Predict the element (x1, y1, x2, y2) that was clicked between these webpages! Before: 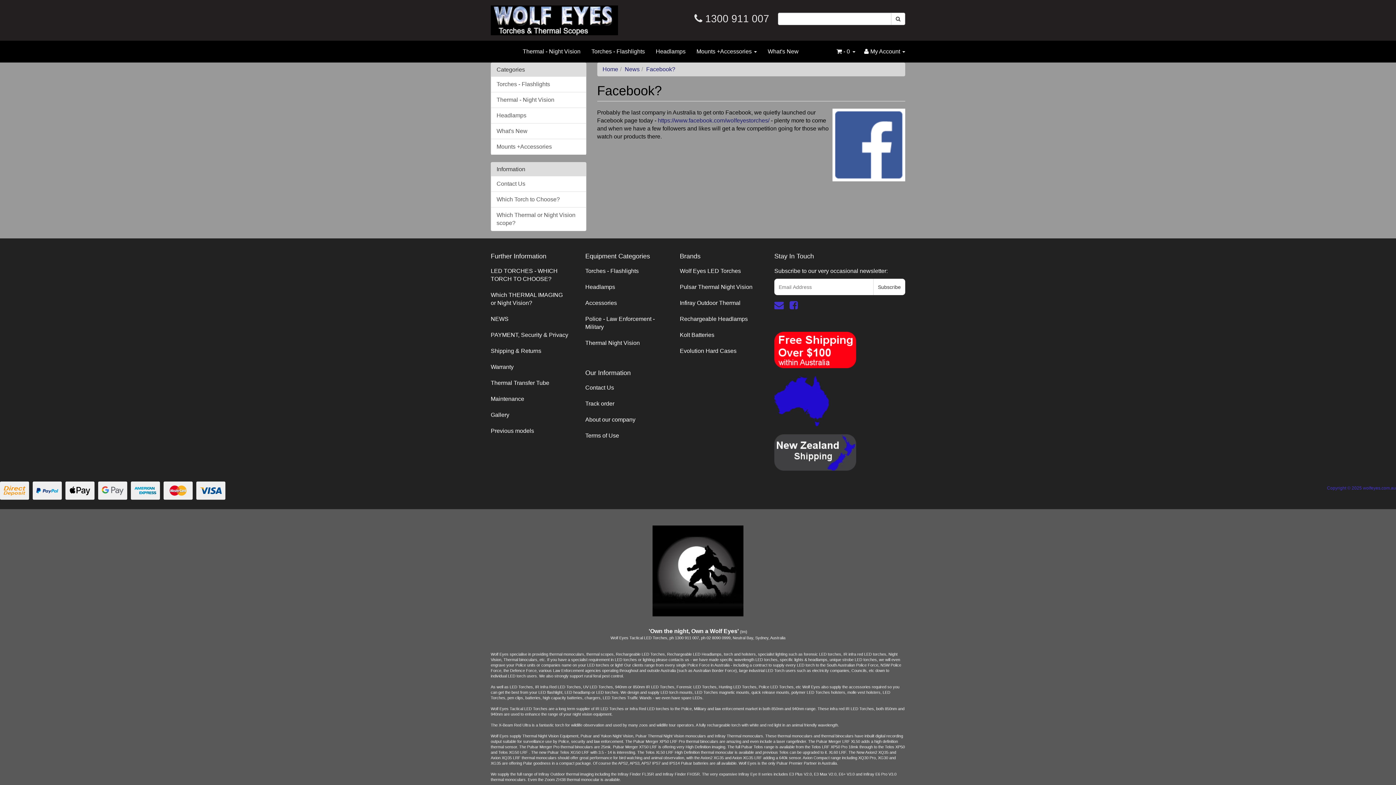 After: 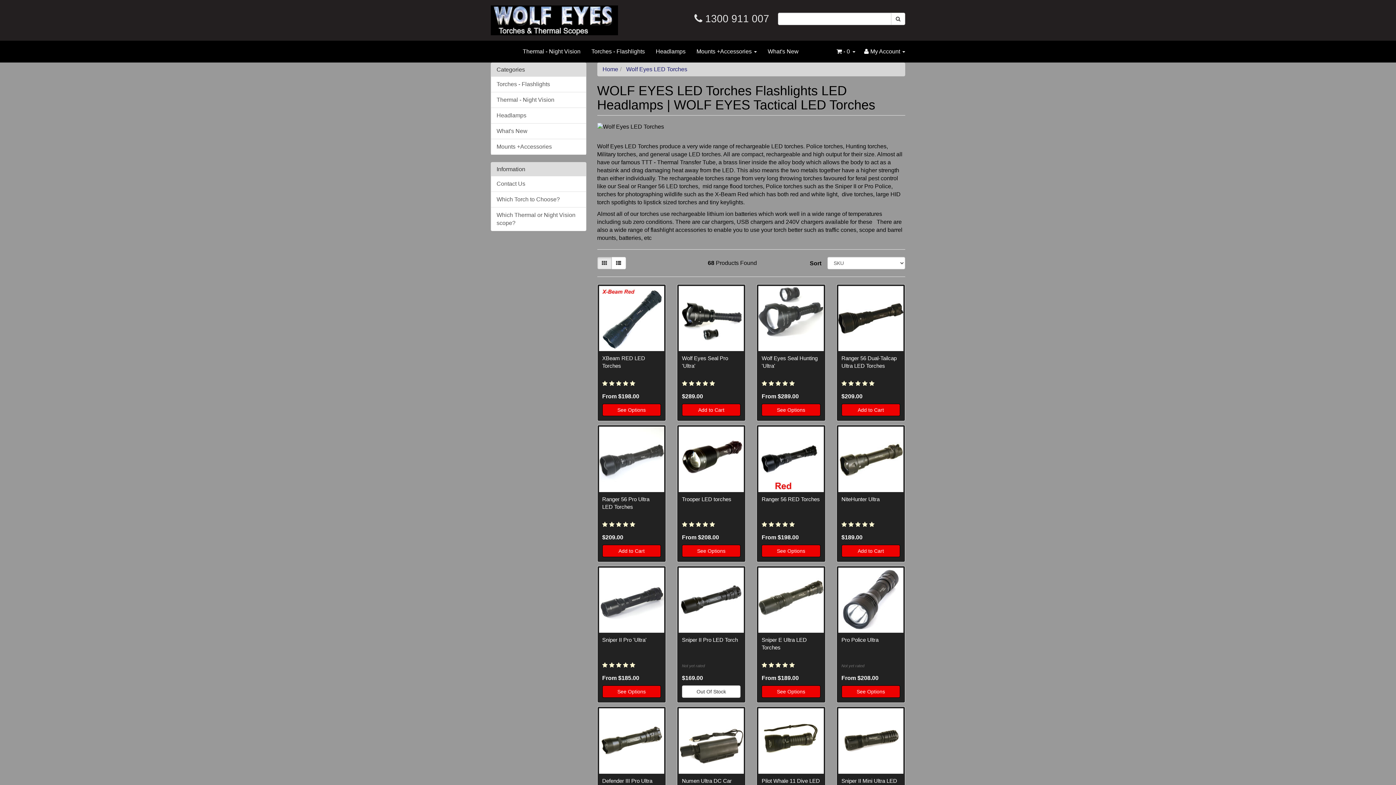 Action: bbox: (674, 267, 763, 282) label: Wolf Eyes LED Torches